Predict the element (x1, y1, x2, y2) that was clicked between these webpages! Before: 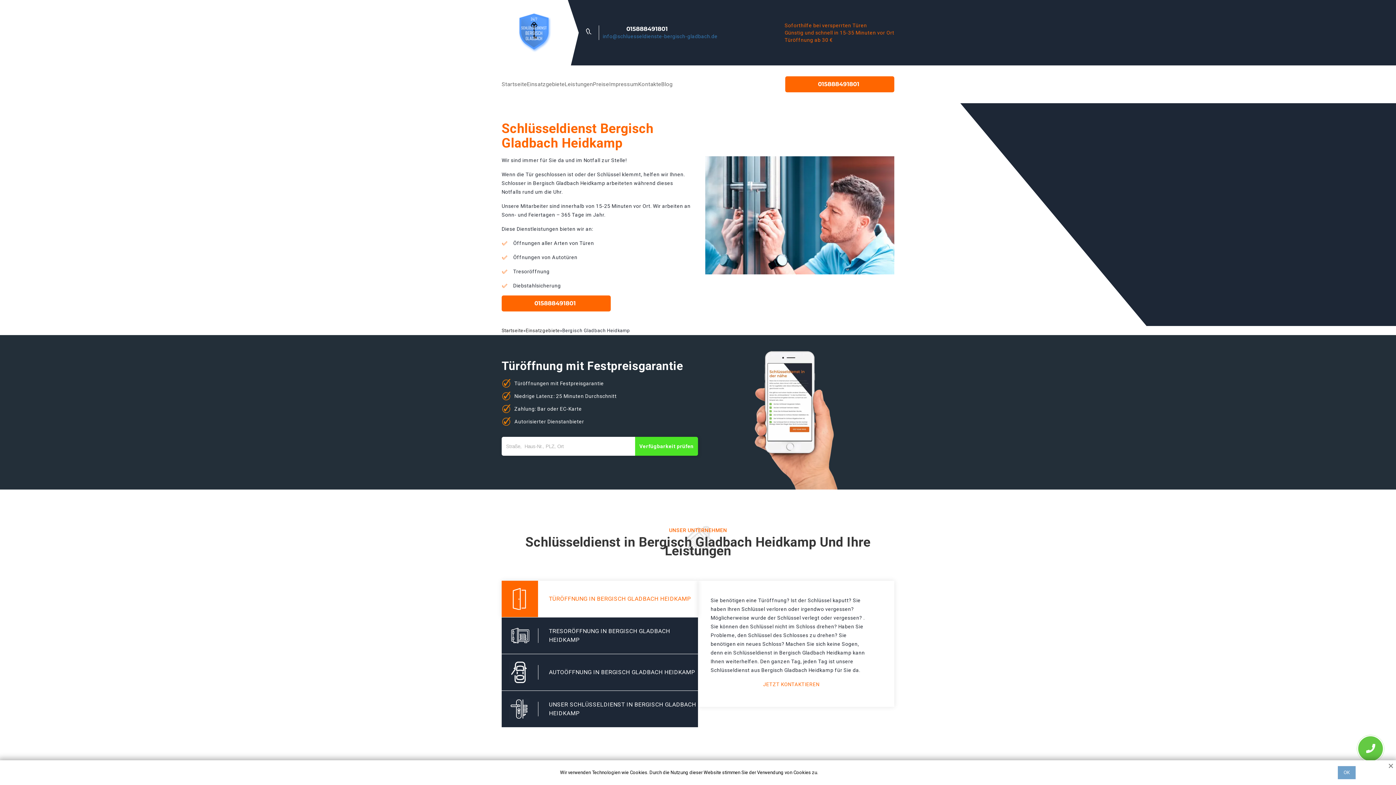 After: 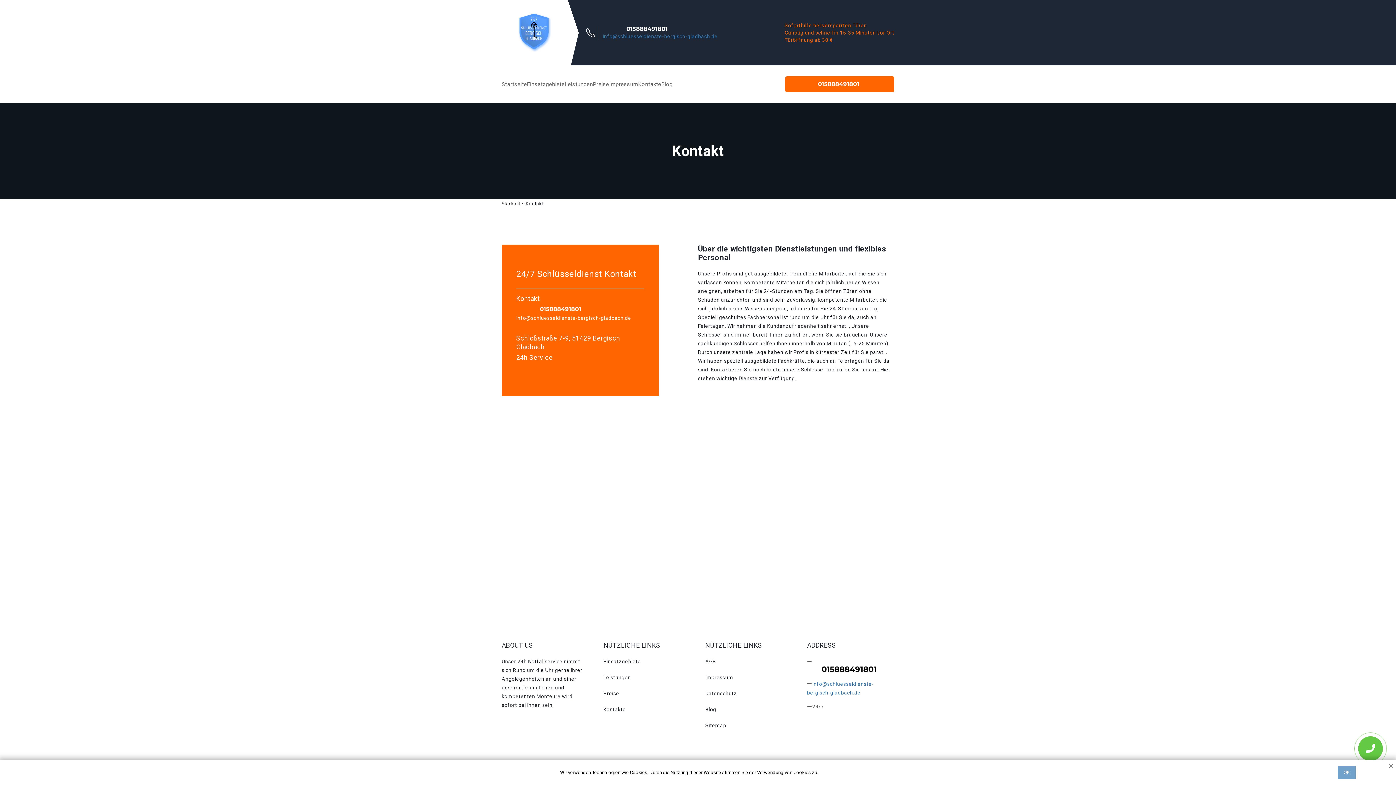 Action: bbox: (638, 81, 661, 87) label: Kontakte